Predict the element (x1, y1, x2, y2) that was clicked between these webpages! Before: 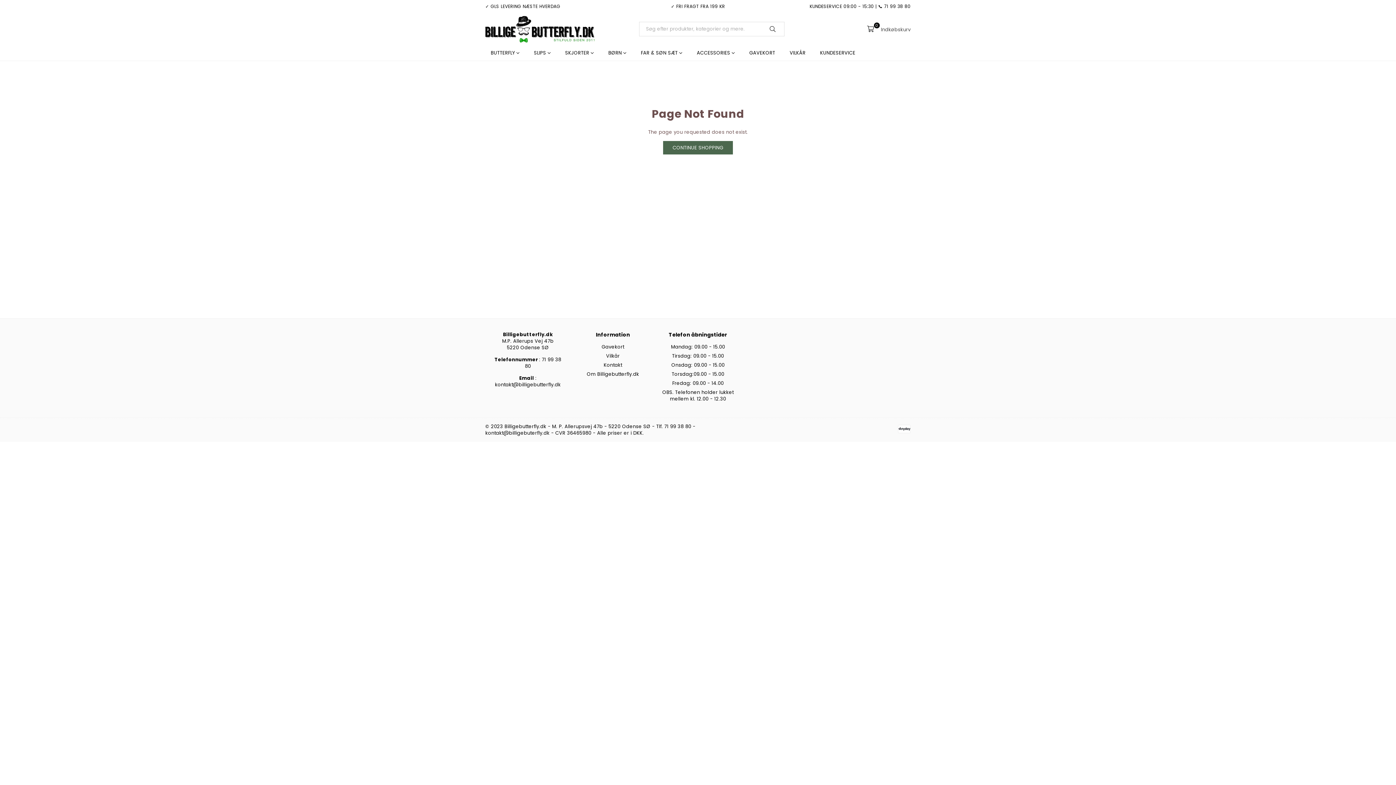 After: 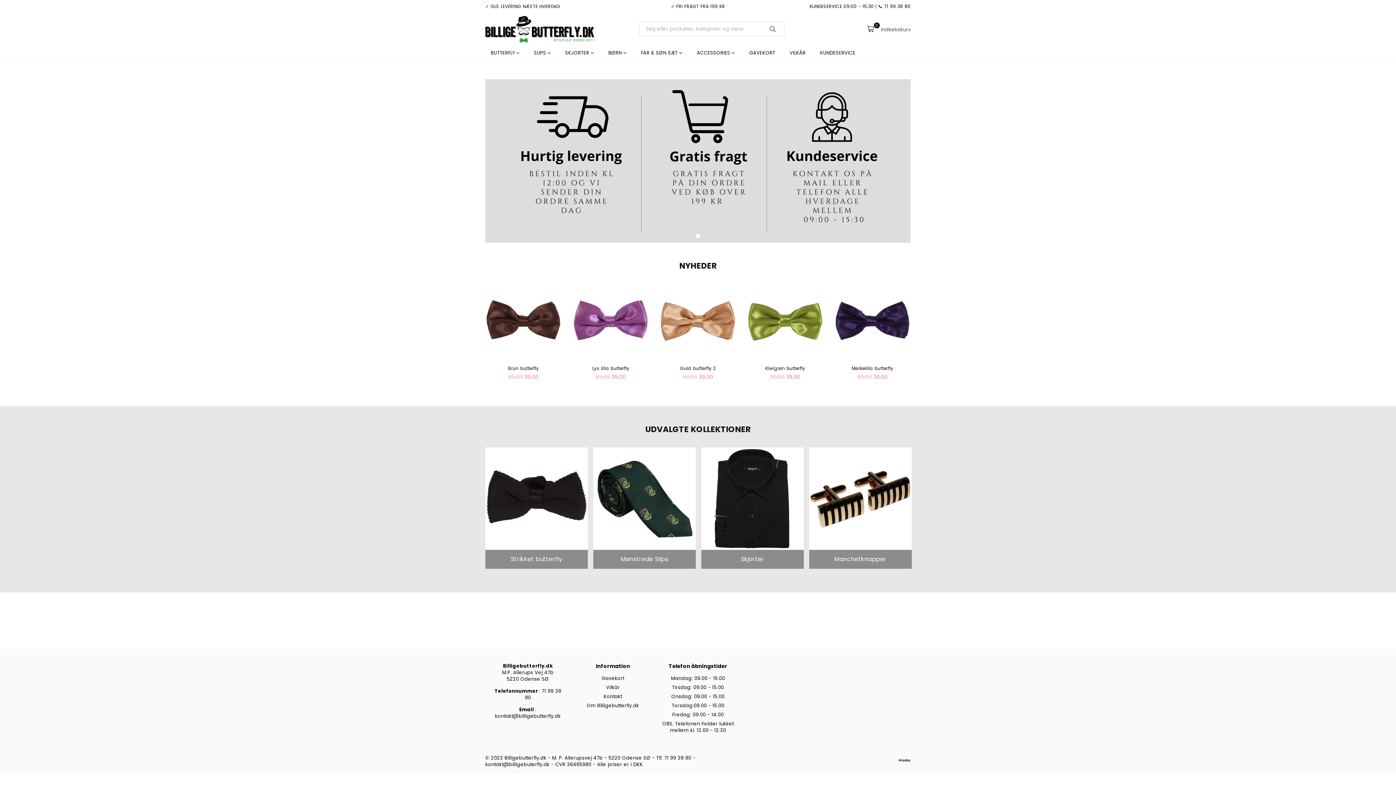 Action: bbox: (485, 15, 594, 42) label: BILLIGEBUTTERFLY.DK